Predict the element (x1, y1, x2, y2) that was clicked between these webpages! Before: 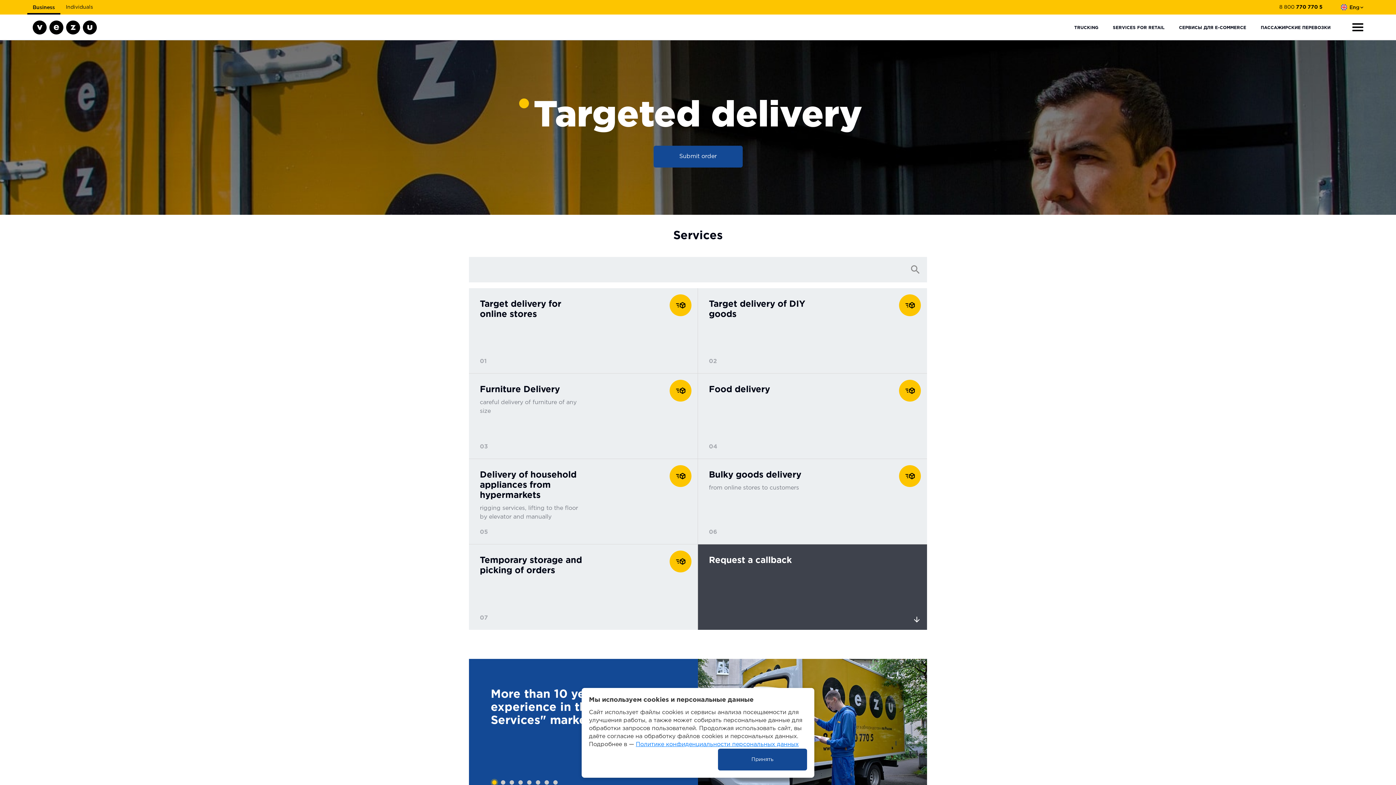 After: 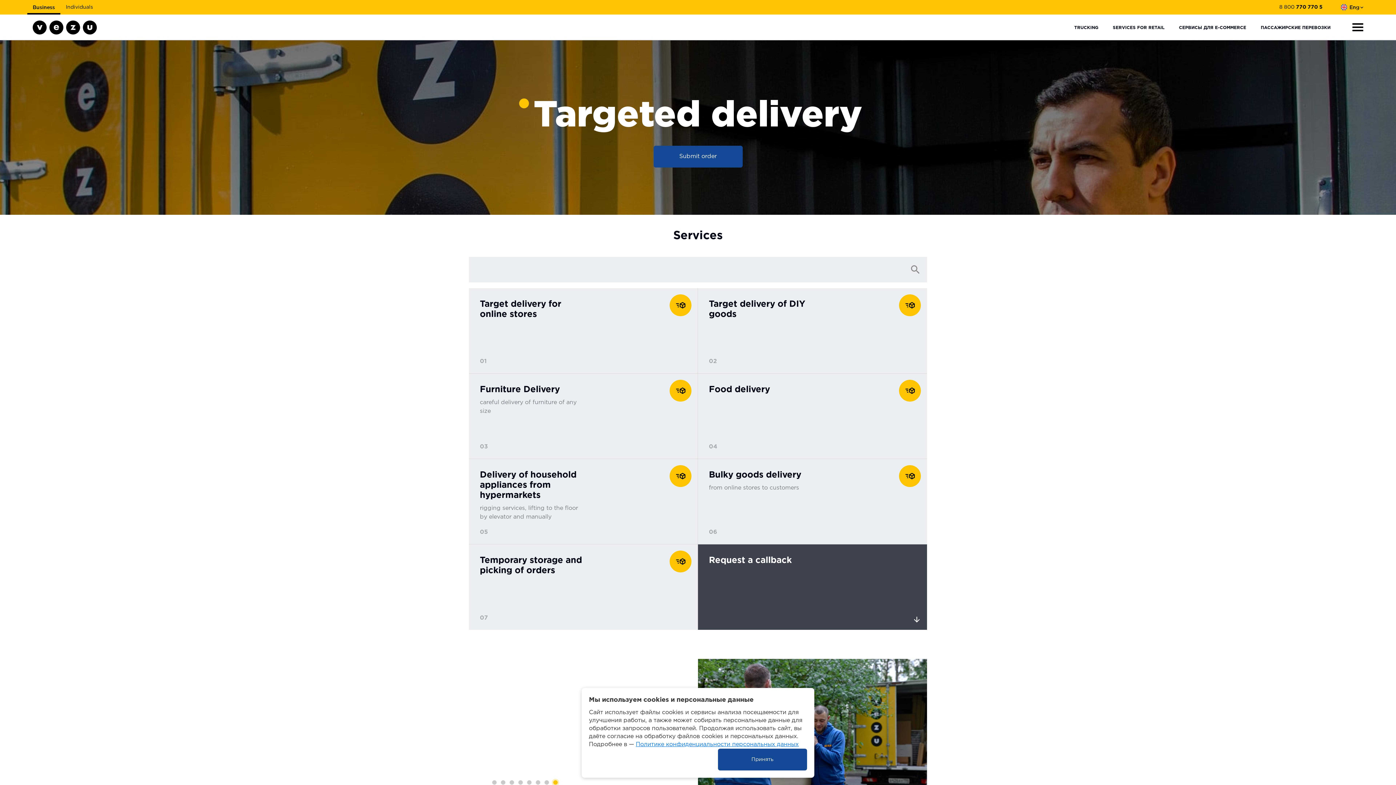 Action: bbox: (553, 780, 557, 785) label: 8 of 8